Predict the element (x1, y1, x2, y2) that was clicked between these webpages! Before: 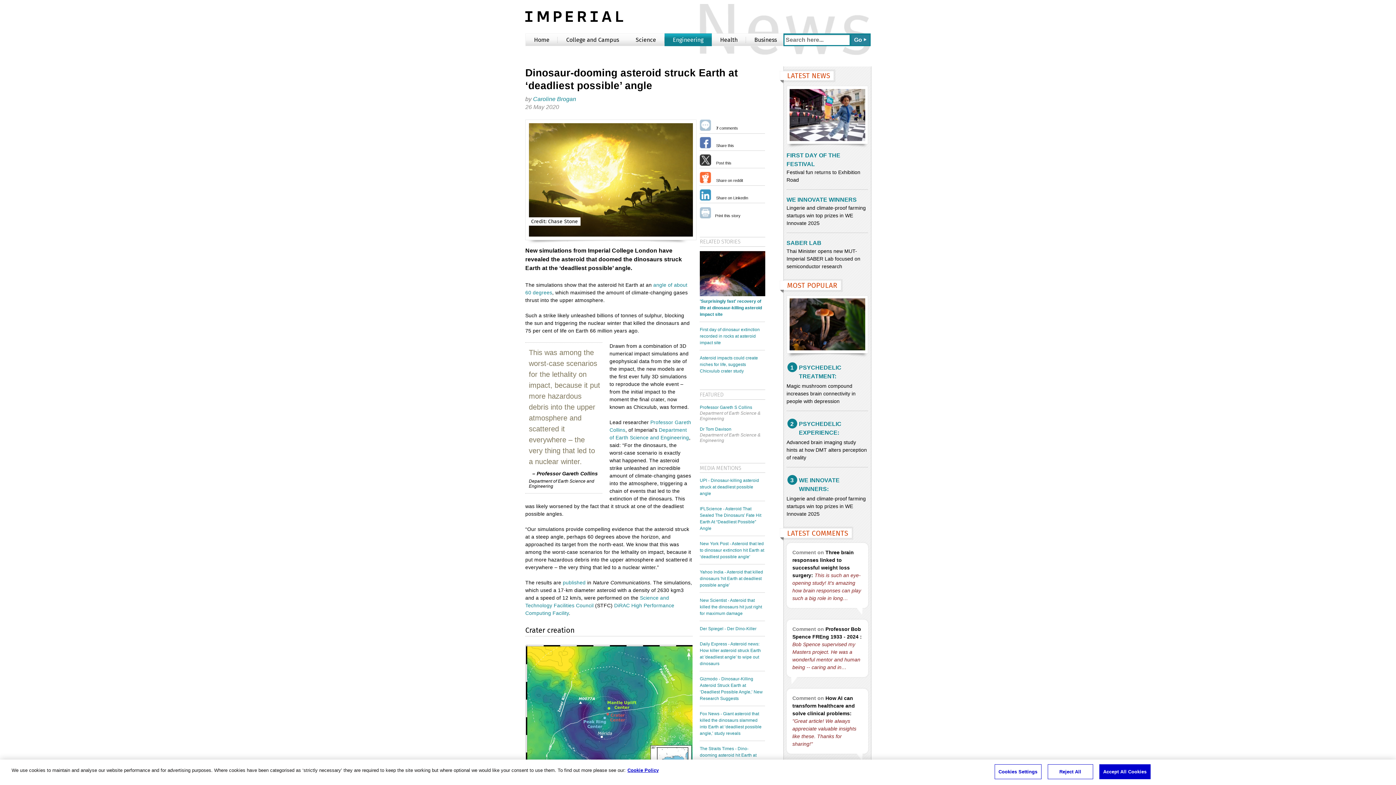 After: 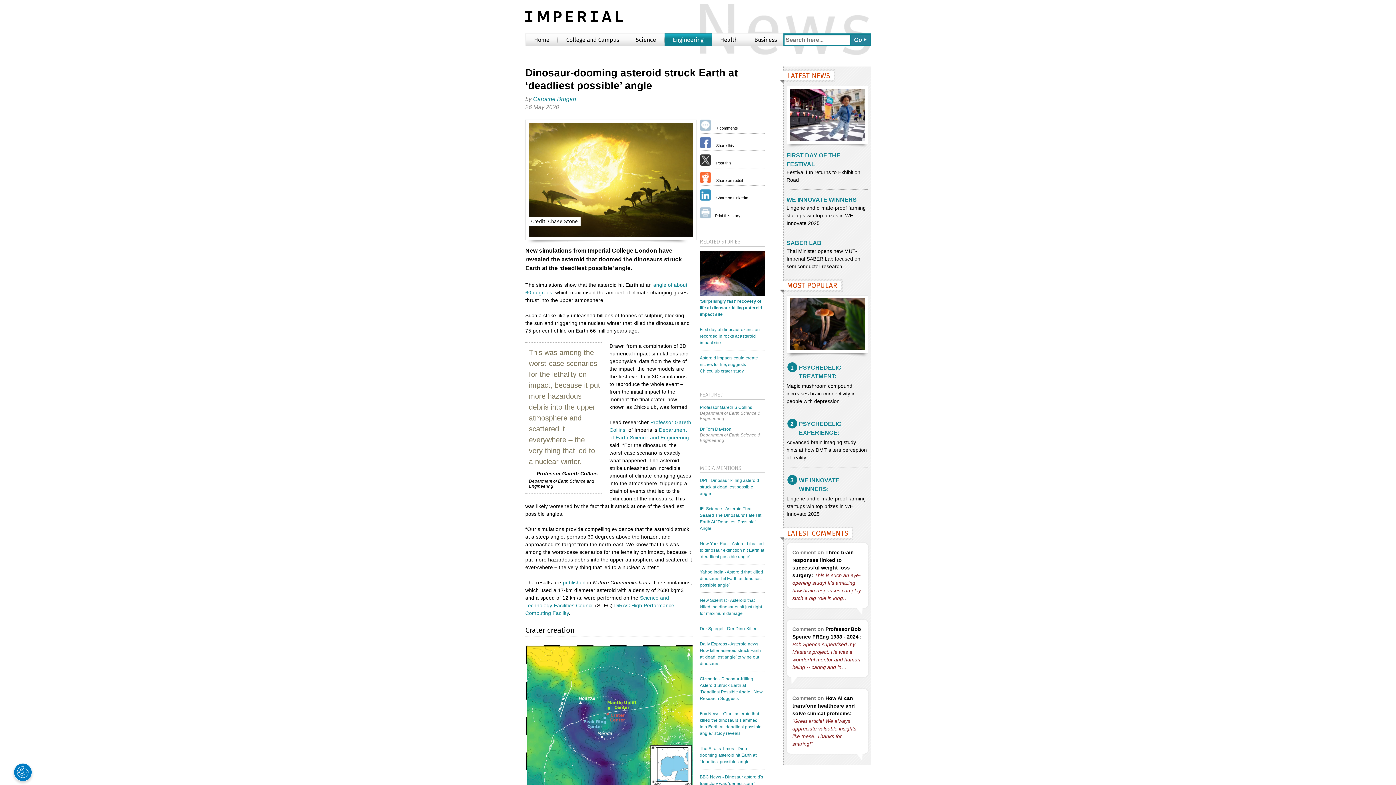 Action: bbox: (1047, 764, 1093, 779) label: Reject All